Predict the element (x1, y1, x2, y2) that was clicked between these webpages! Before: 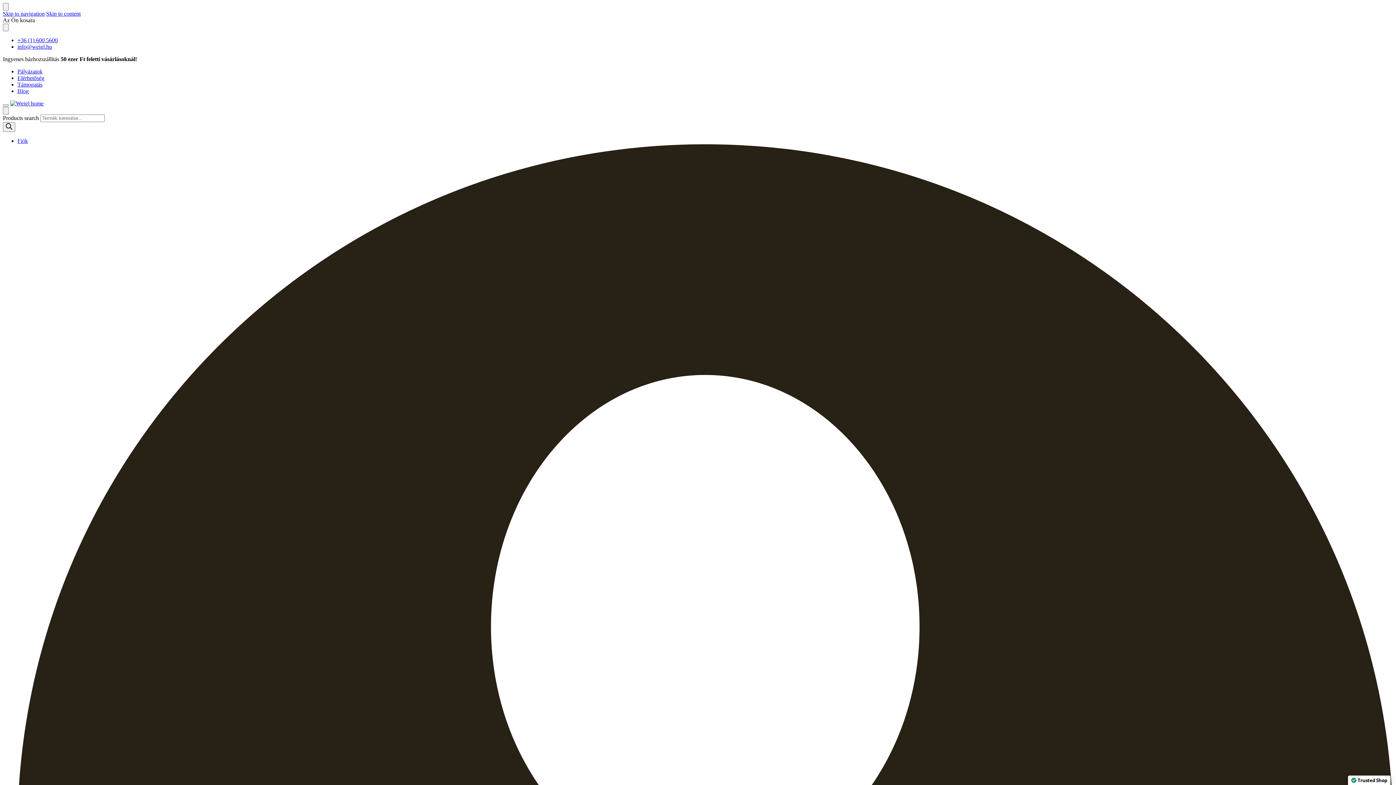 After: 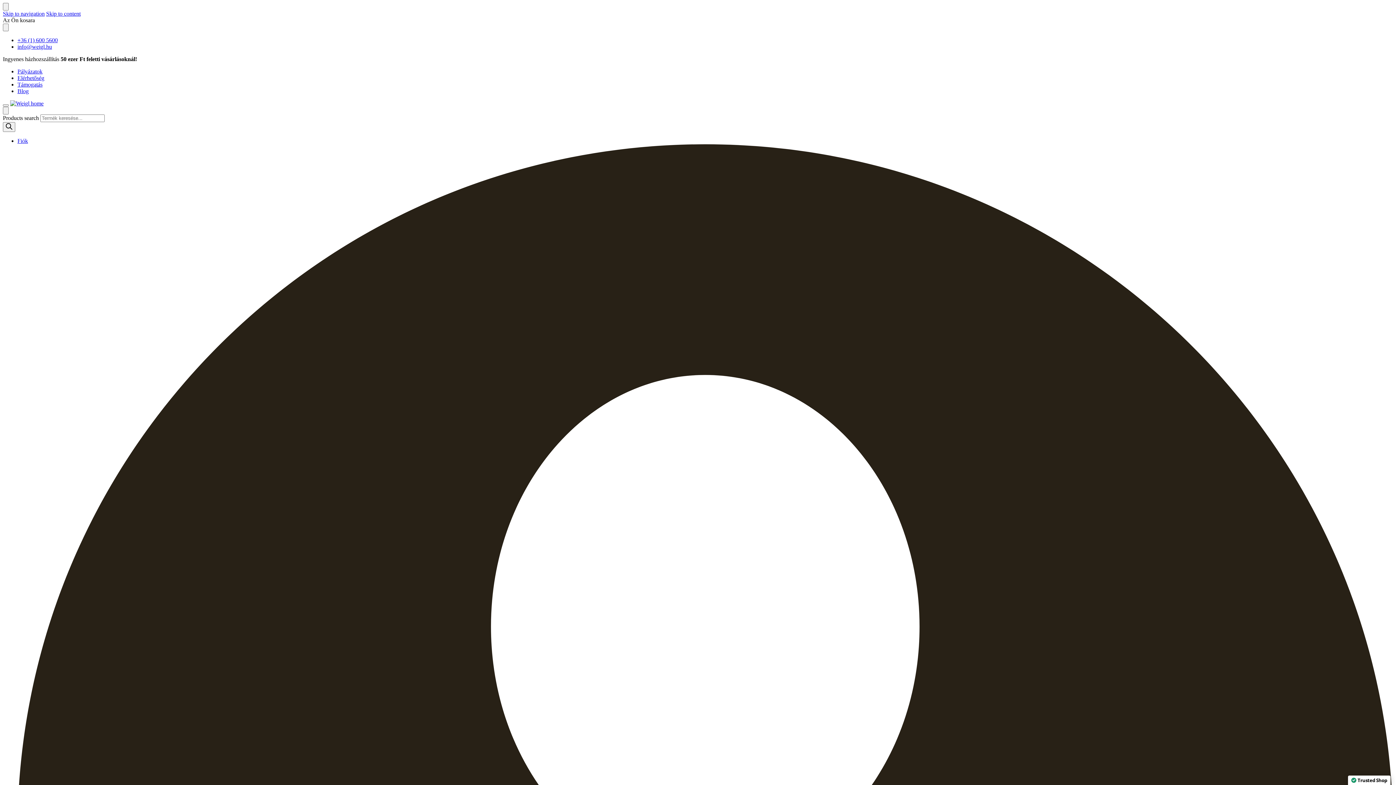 Action: label: +36 (1) 600 5600 bbox: (17, 37, 57, 43)